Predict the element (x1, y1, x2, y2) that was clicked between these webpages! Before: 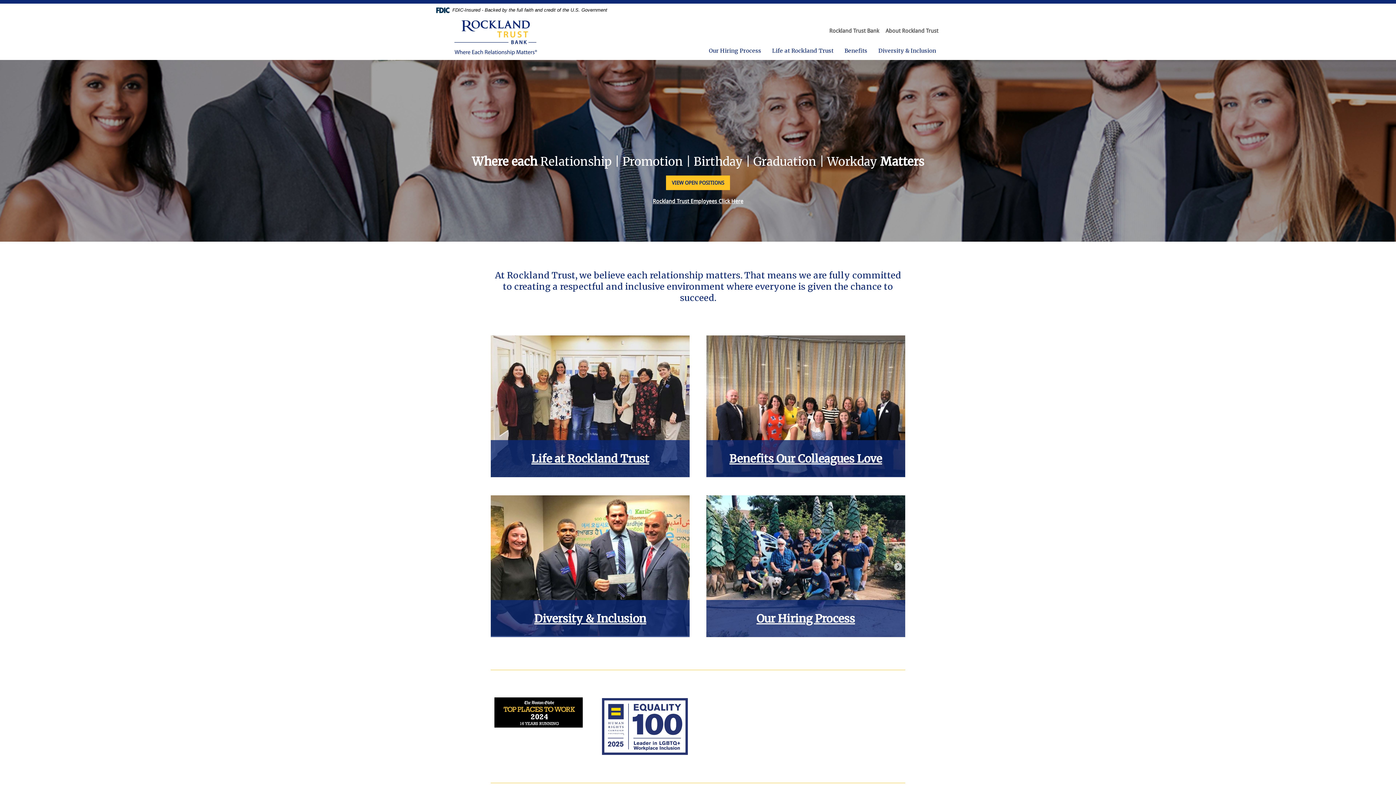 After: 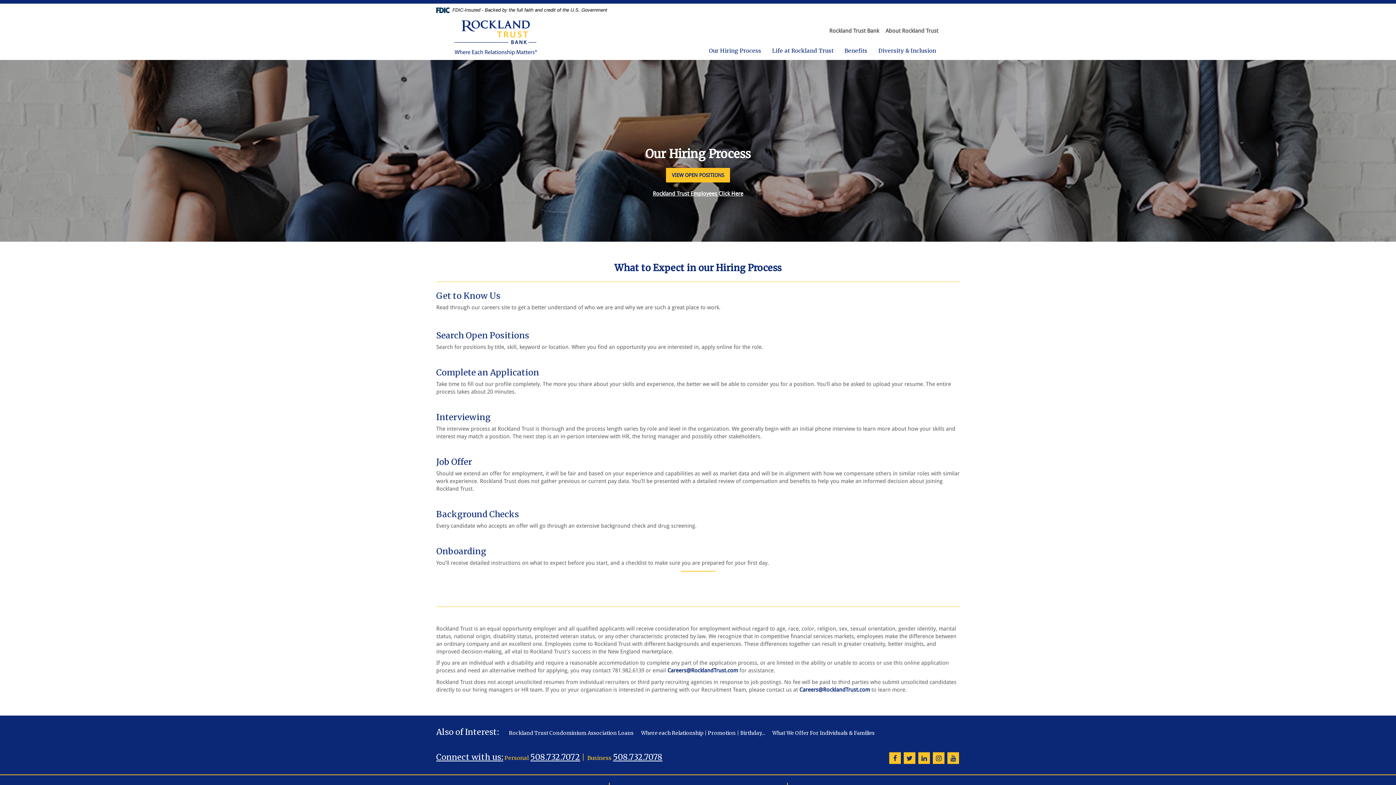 Action: label: Our Hiring Process bbox: (756, 611, 855, 625)